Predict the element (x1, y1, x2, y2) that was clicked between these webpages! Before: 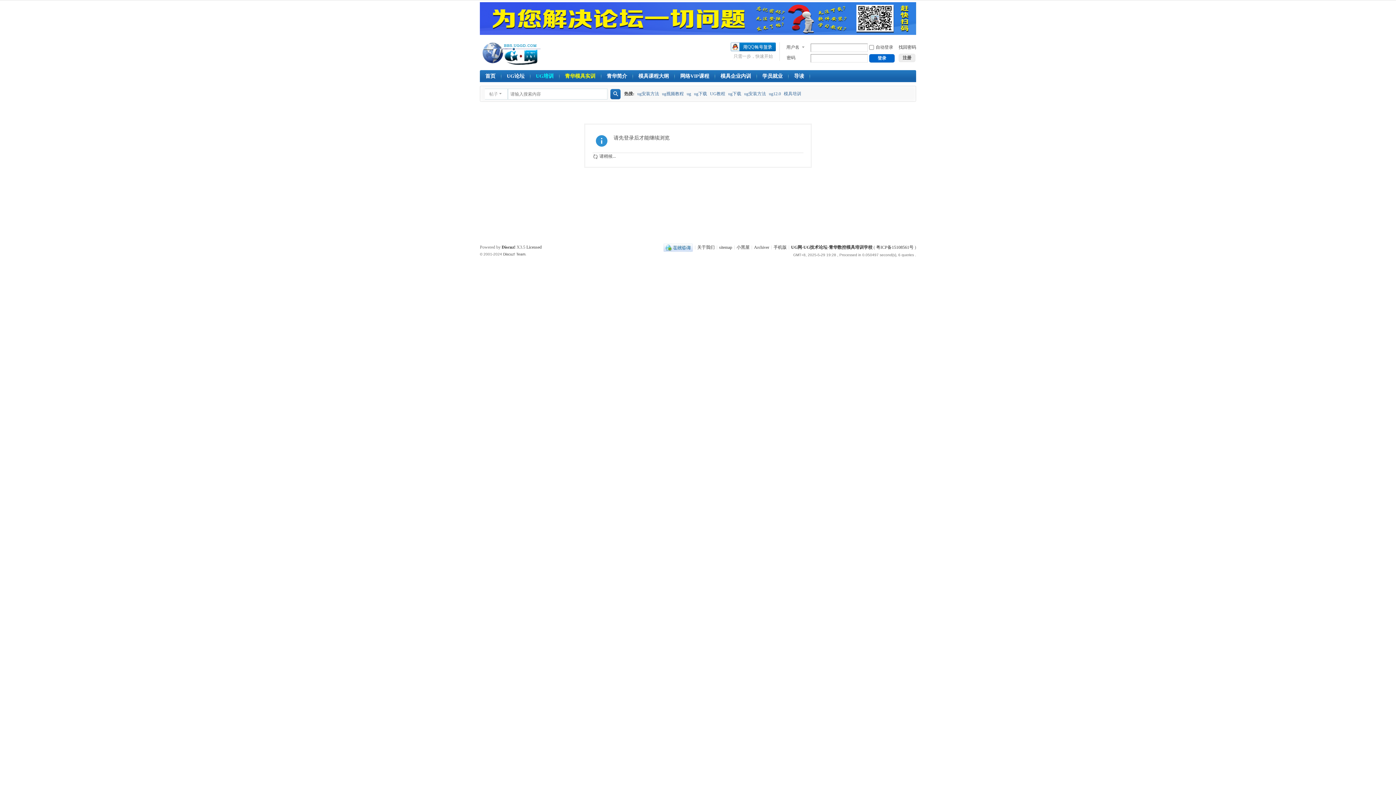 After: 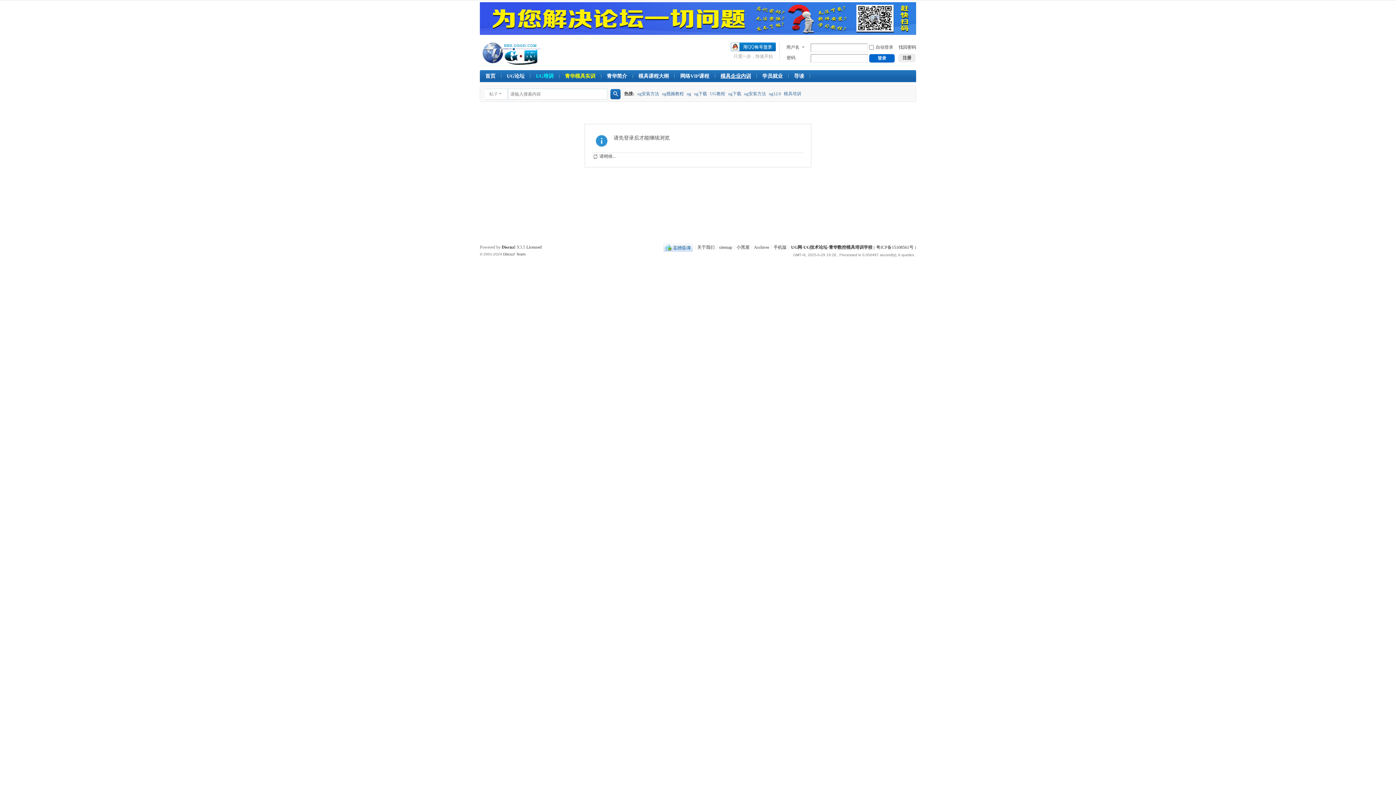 Action: label: 模具企业内训 bbox: (715, 70, 756, 82)